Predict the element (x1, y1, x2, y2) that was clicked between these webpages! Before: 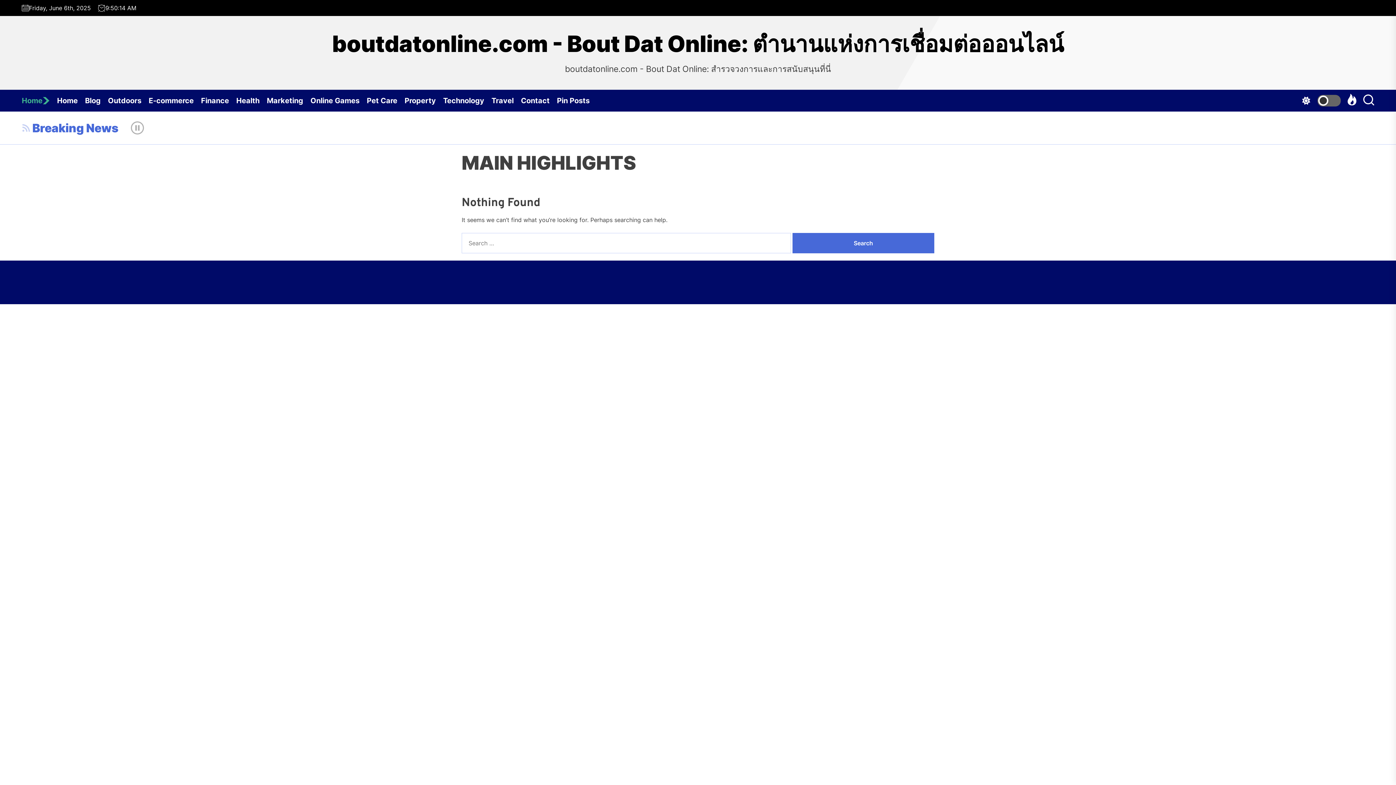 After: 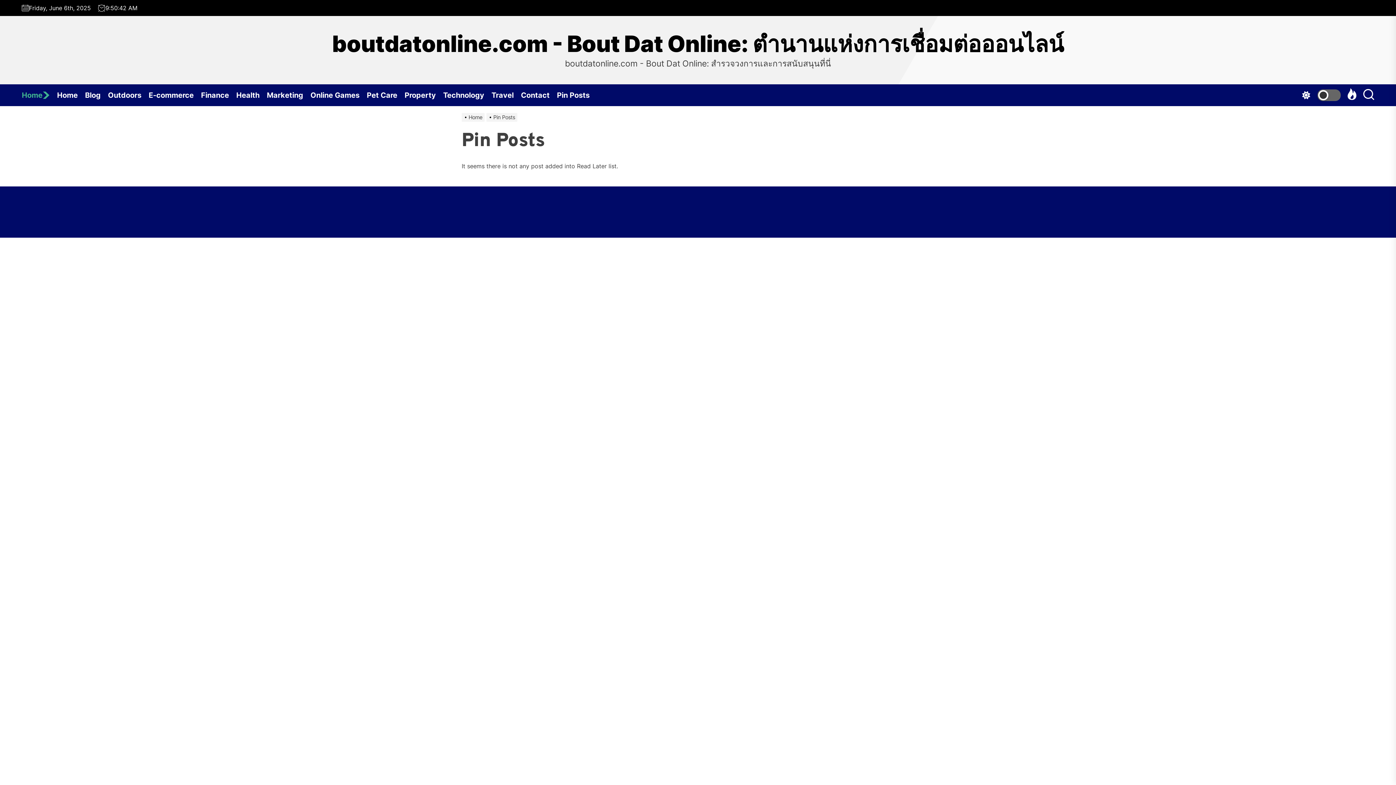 Action: label: Pin Posts bbox: (557, 89, 597, 111)